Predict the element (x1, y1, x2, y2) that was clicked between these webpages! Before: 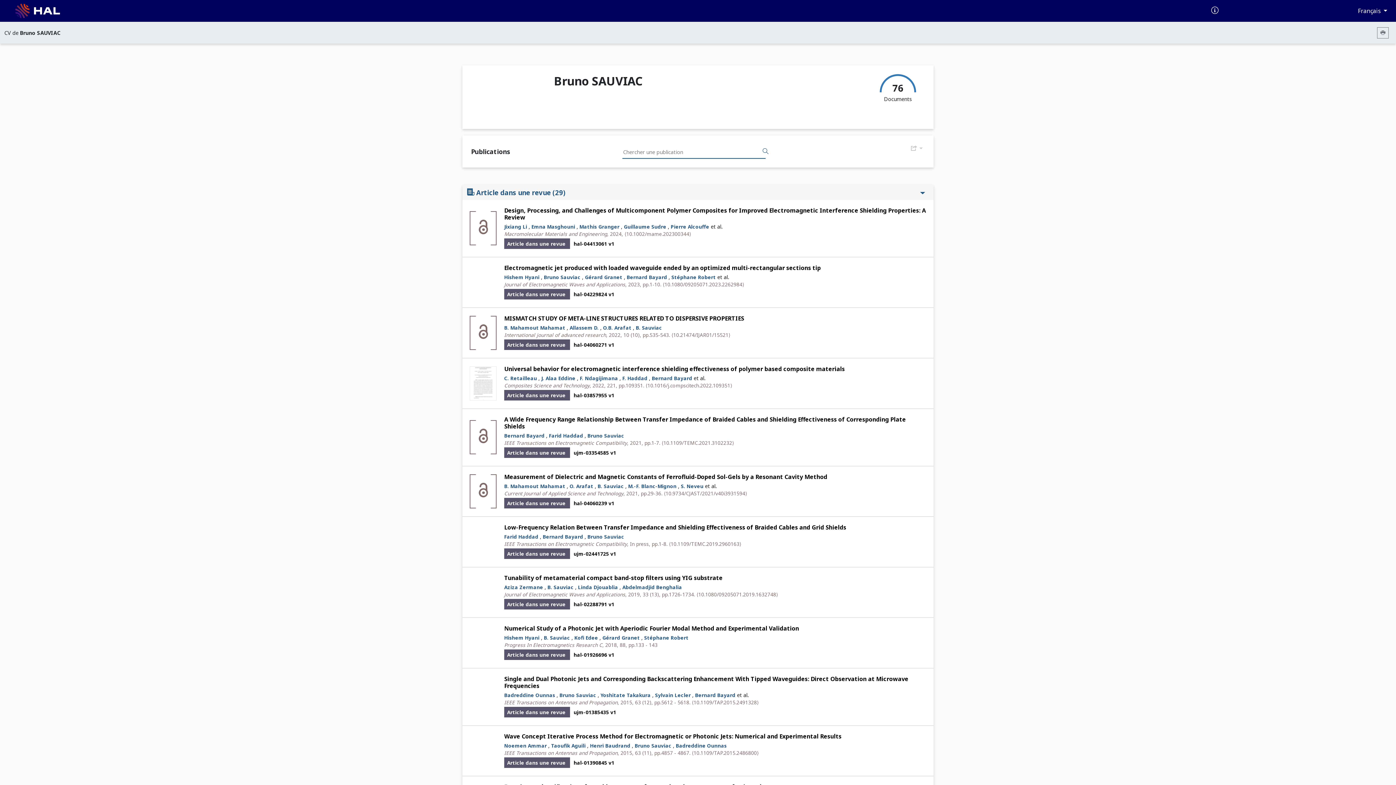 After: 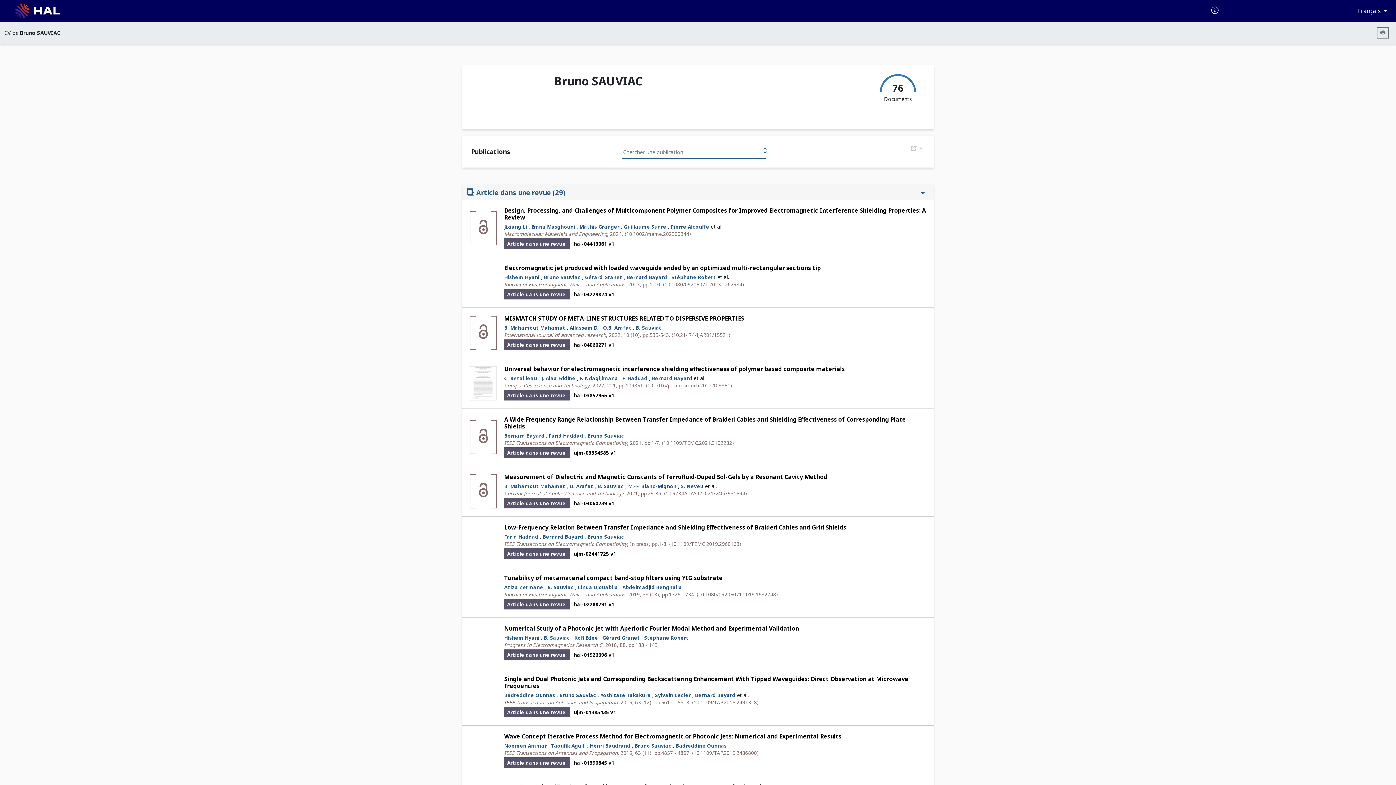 Action: bbox: (469, 474, 496, 508)